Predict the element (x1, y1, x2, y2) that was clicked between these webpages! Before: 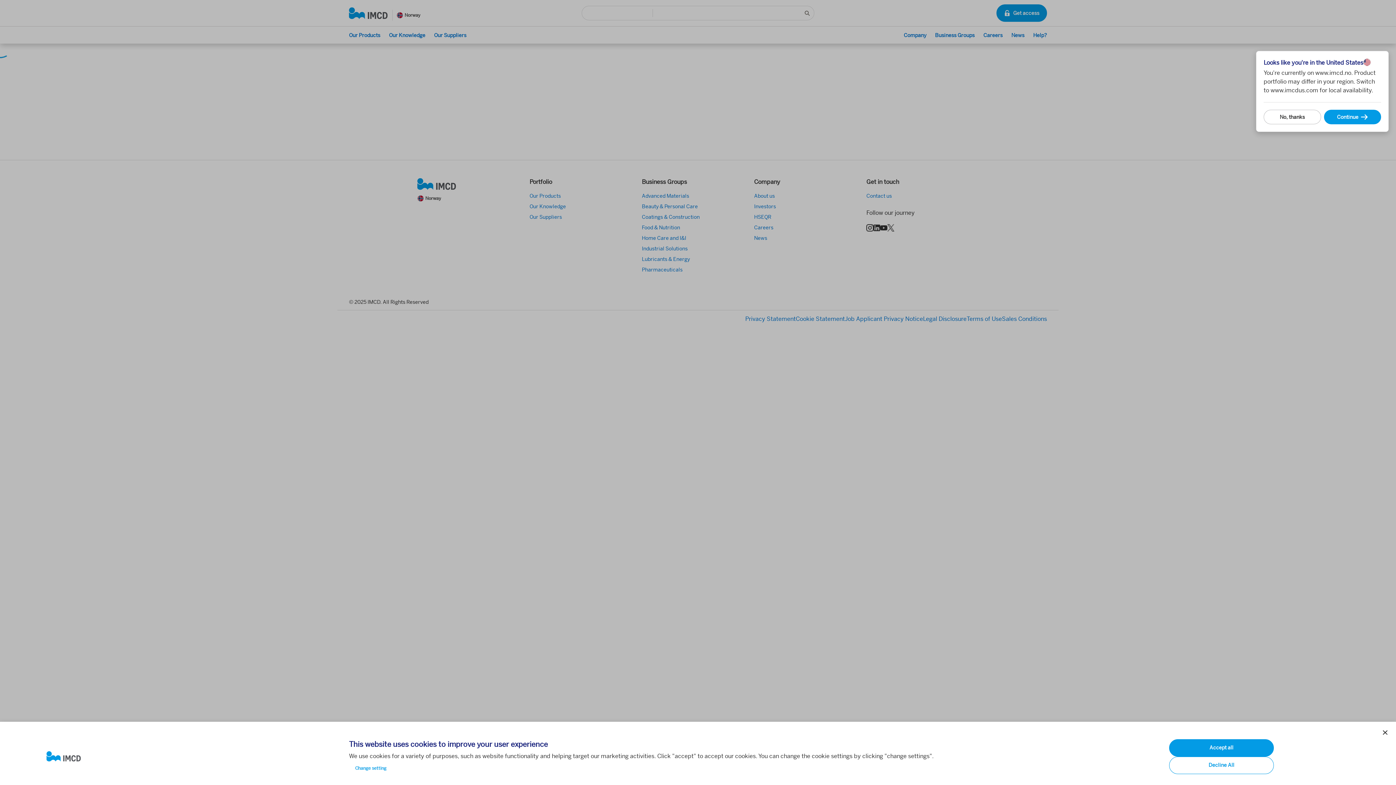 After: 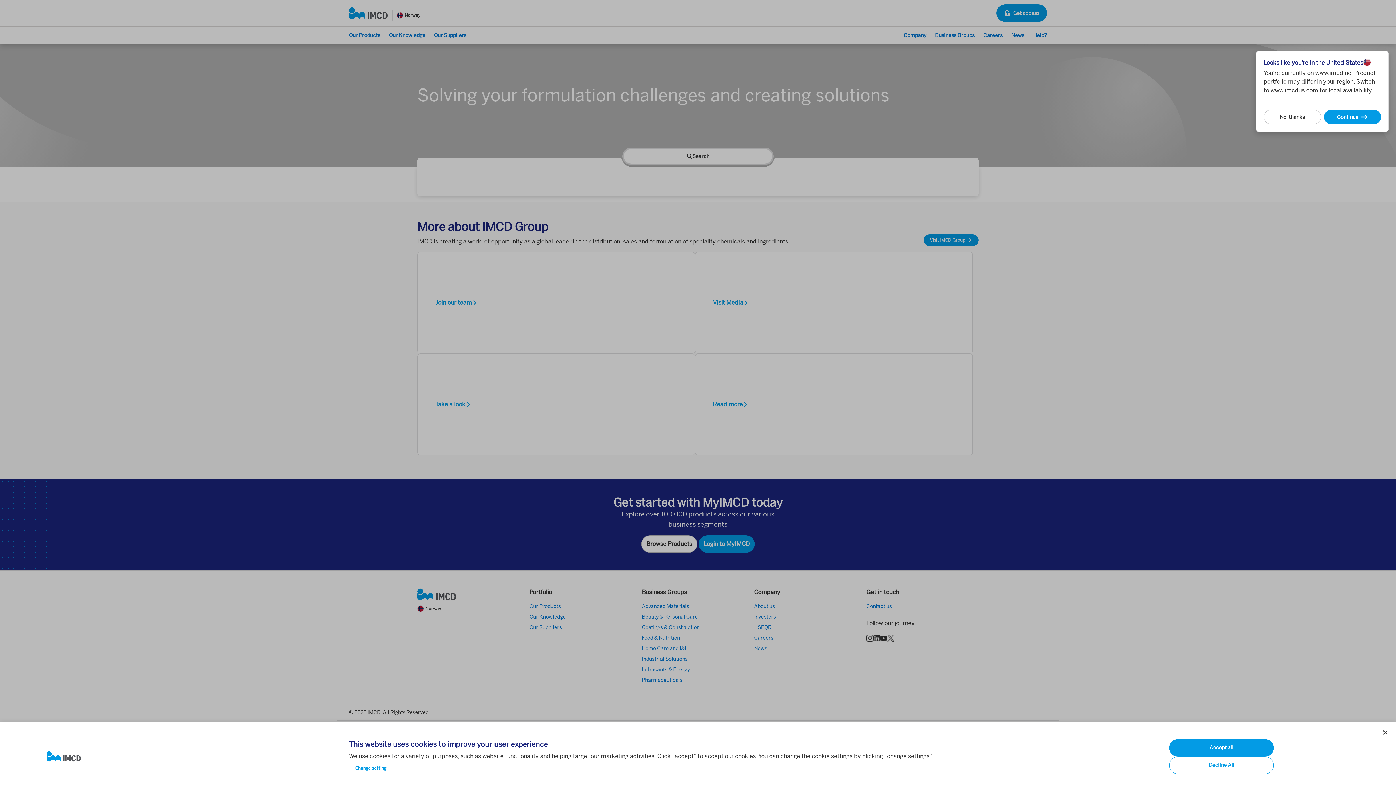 Action: bbox: (46, 751, 337, 762)